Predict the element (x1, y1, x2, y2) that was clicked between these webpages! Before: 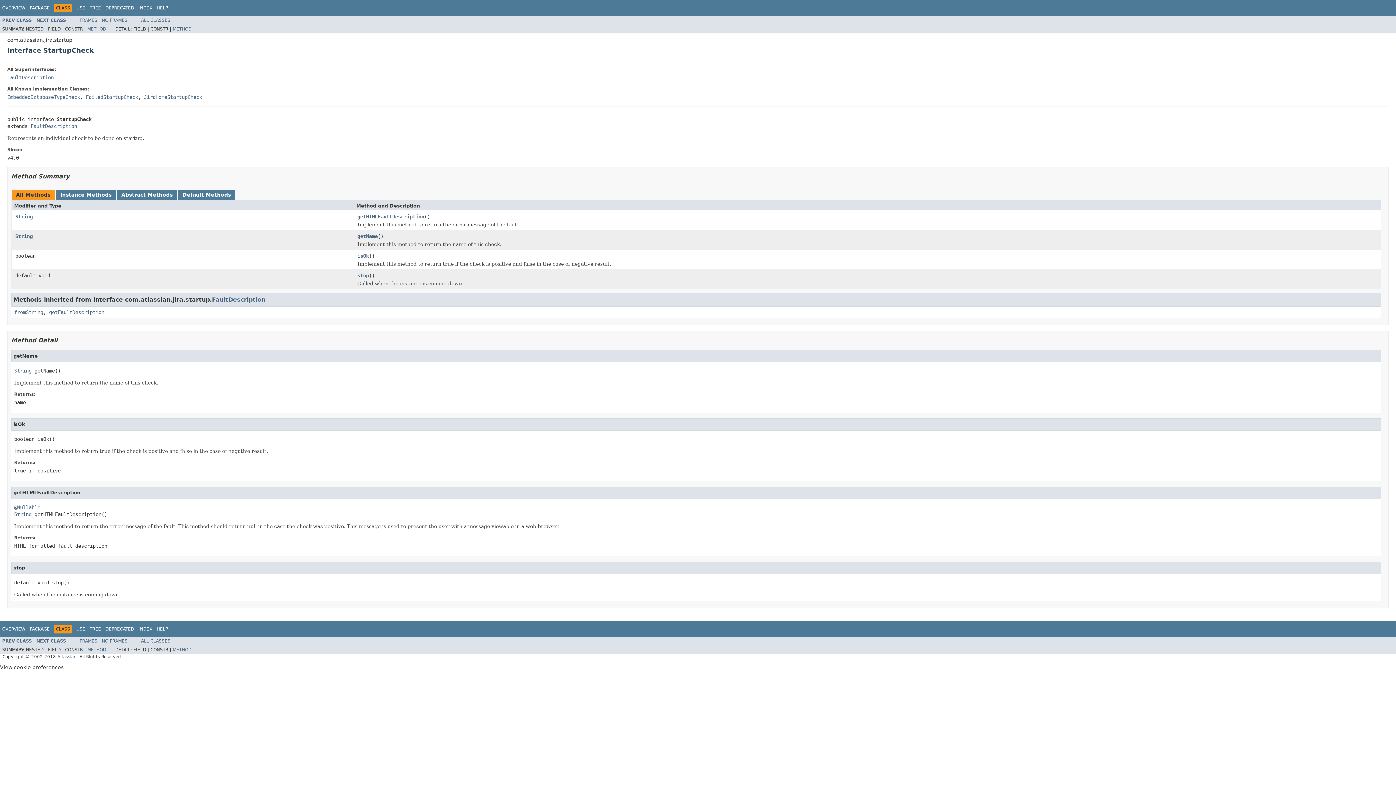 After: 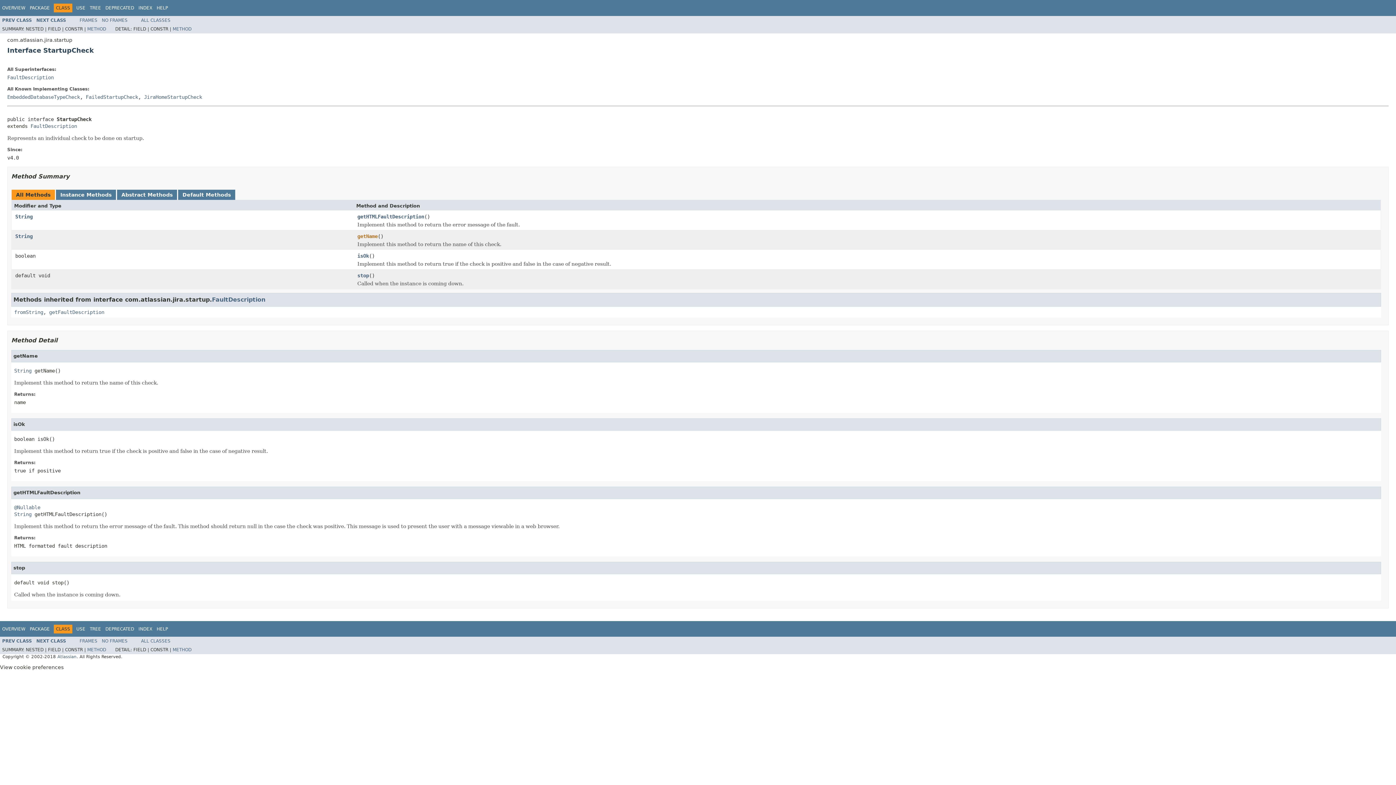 Action: label: getName bbox: (357, 233, 377, 240)